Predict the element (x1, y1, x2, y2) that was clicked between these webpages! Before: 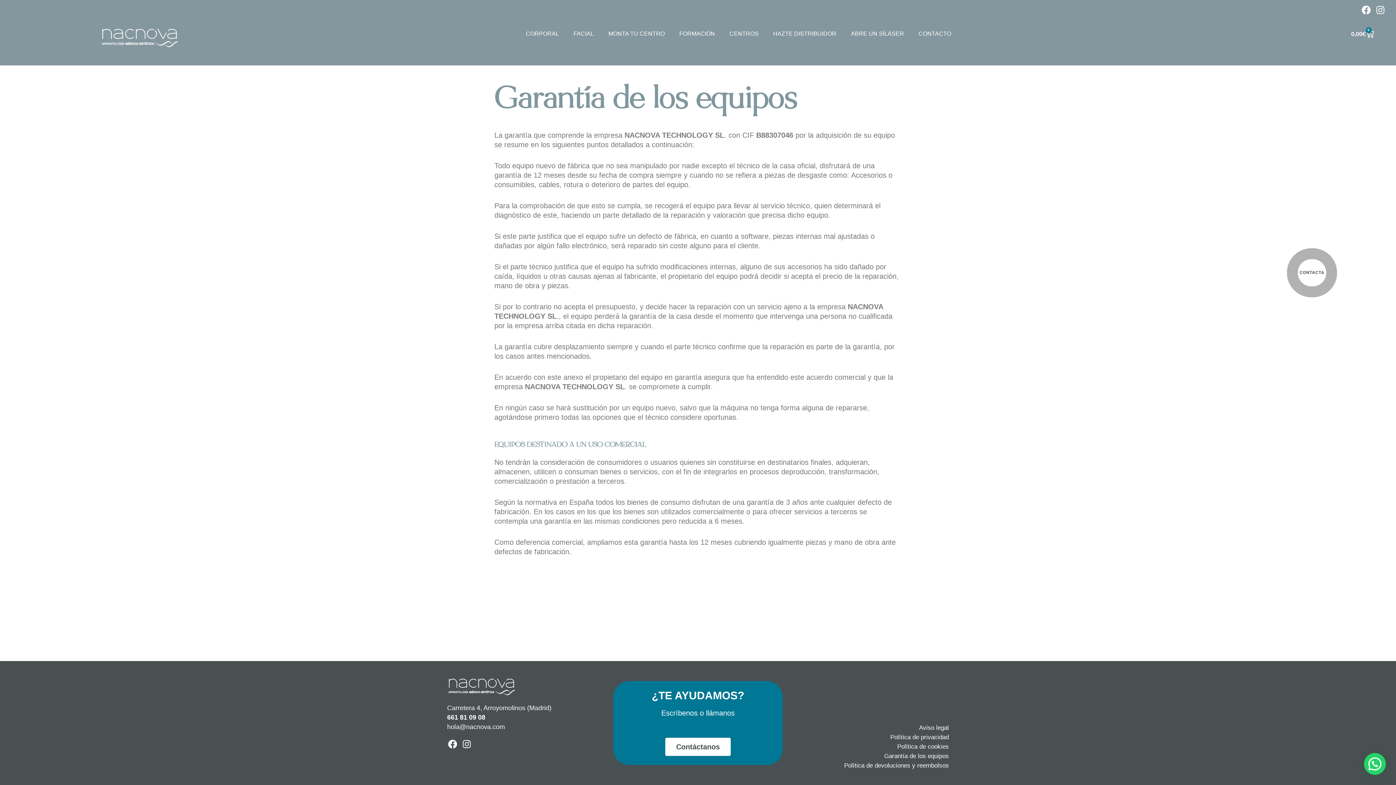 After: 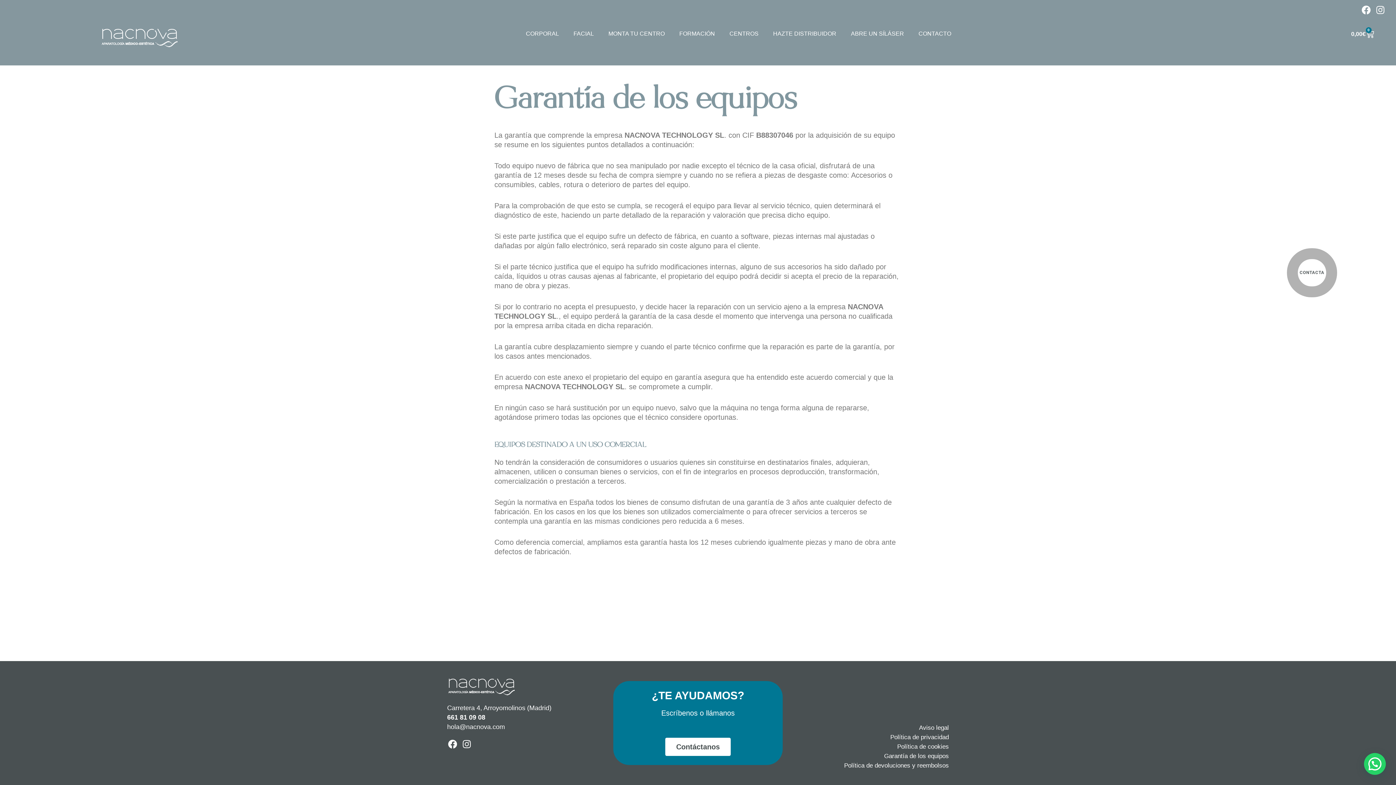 Action: bbox: (447, 712, 609, 722) label: 661 81 09 08